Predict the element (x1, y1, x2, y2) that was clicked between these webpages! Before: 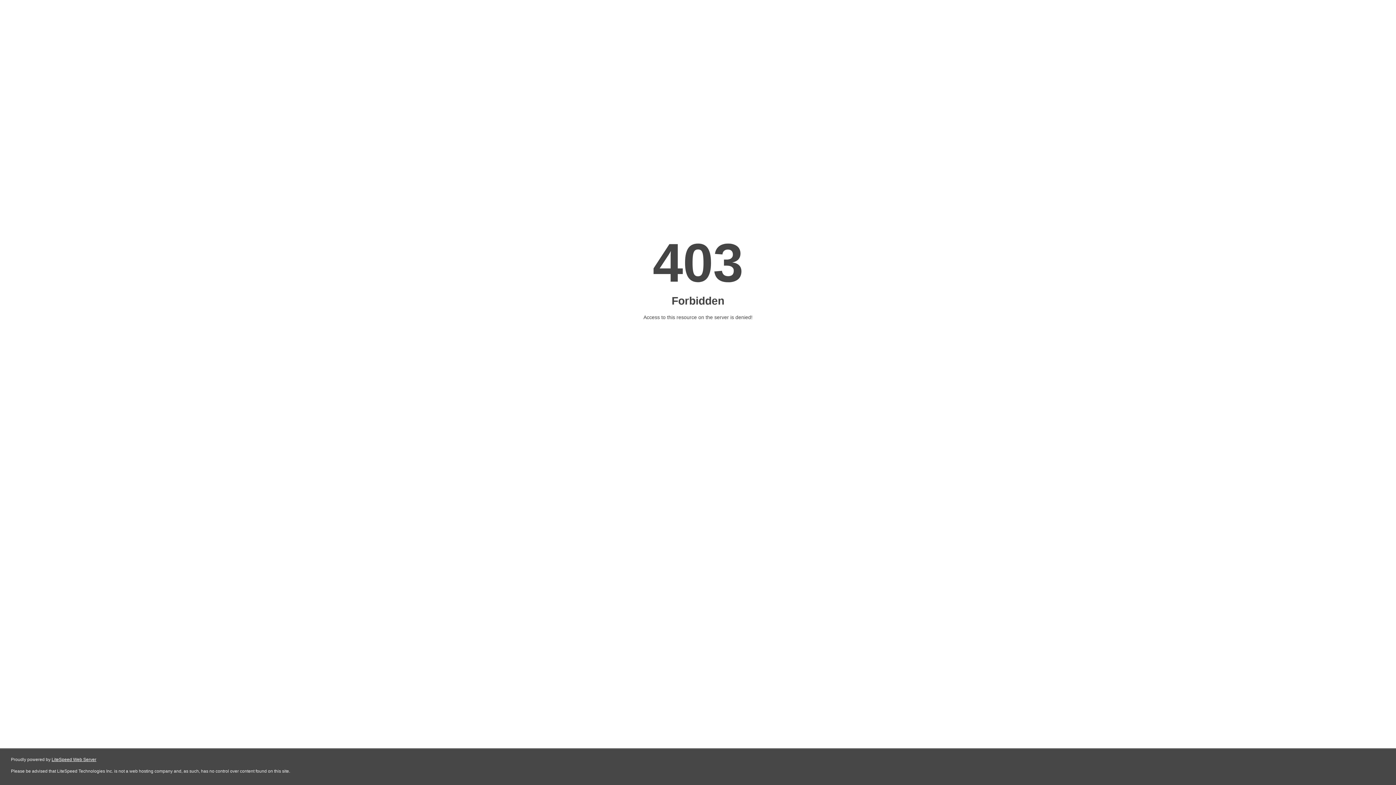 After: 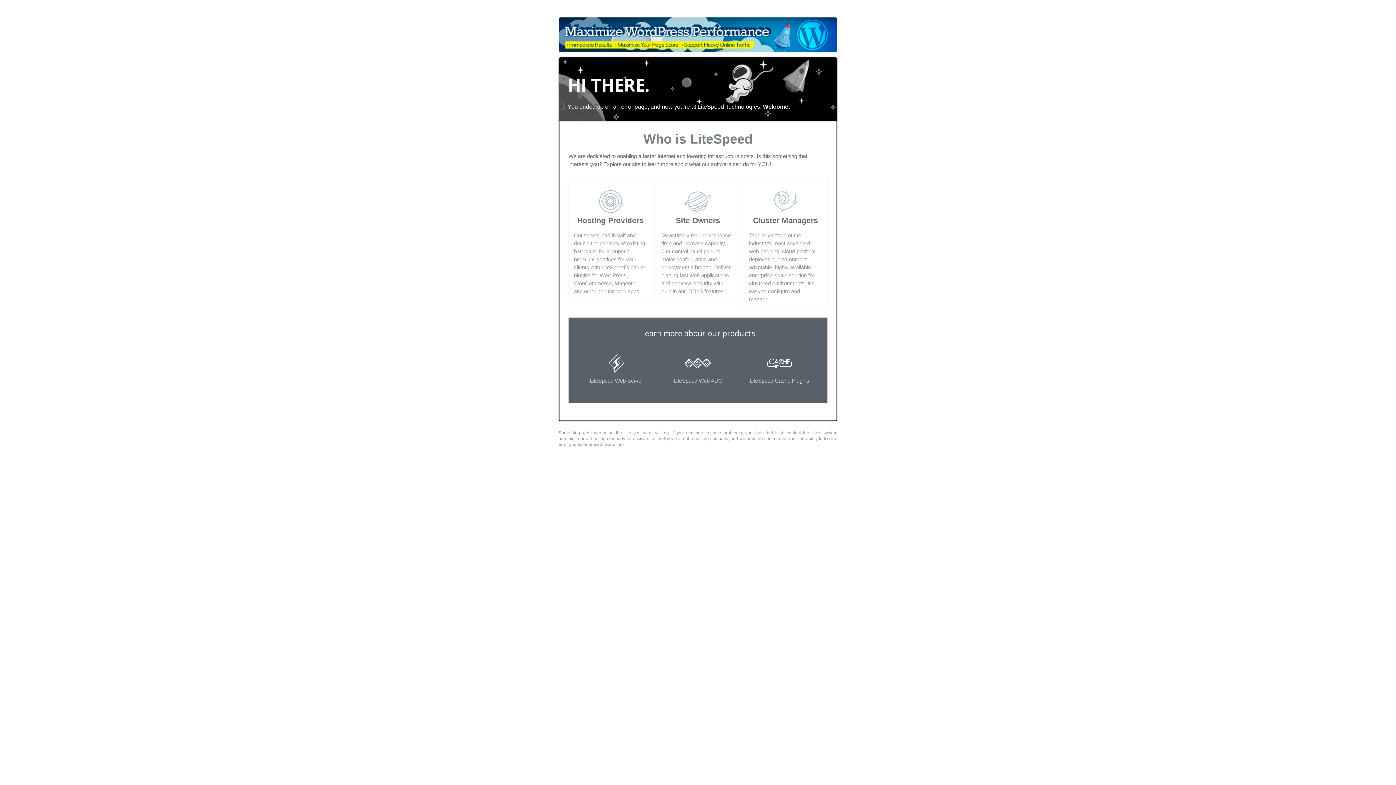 Action: label: LiteSpeed Web Server bbox: (51, 757, 96, 762)